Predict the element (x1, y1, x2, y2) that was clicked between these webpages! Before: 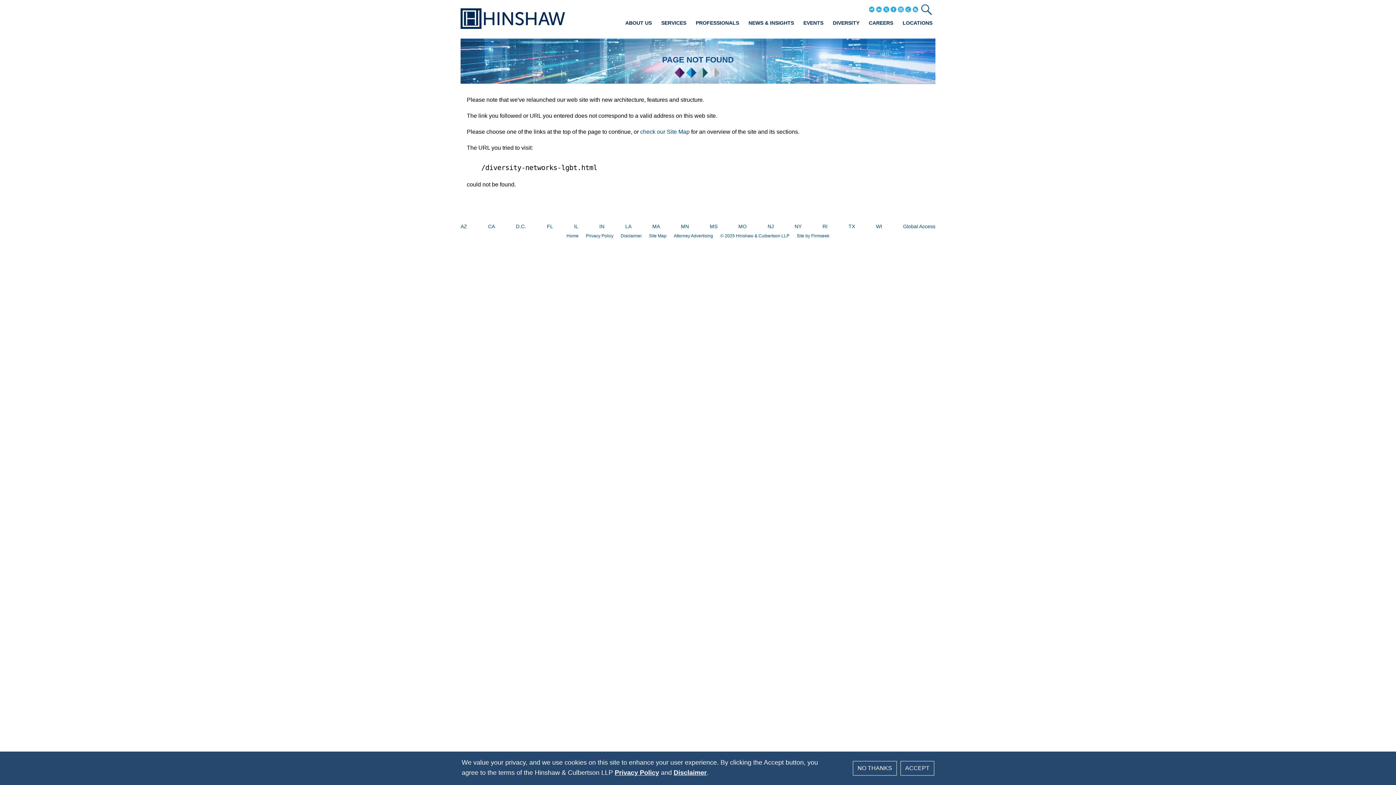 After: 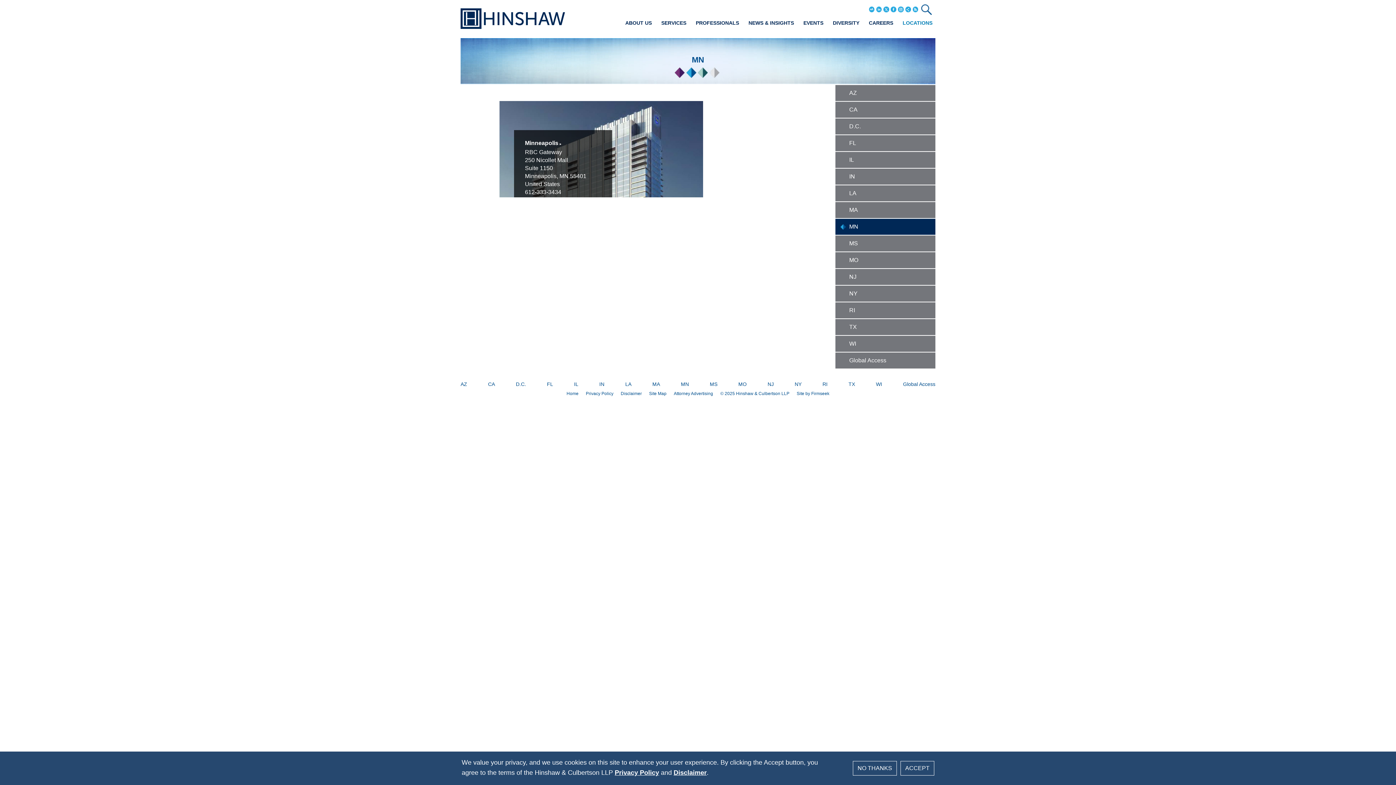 Action: label: MN bbox: (681, 223, 689, 229)